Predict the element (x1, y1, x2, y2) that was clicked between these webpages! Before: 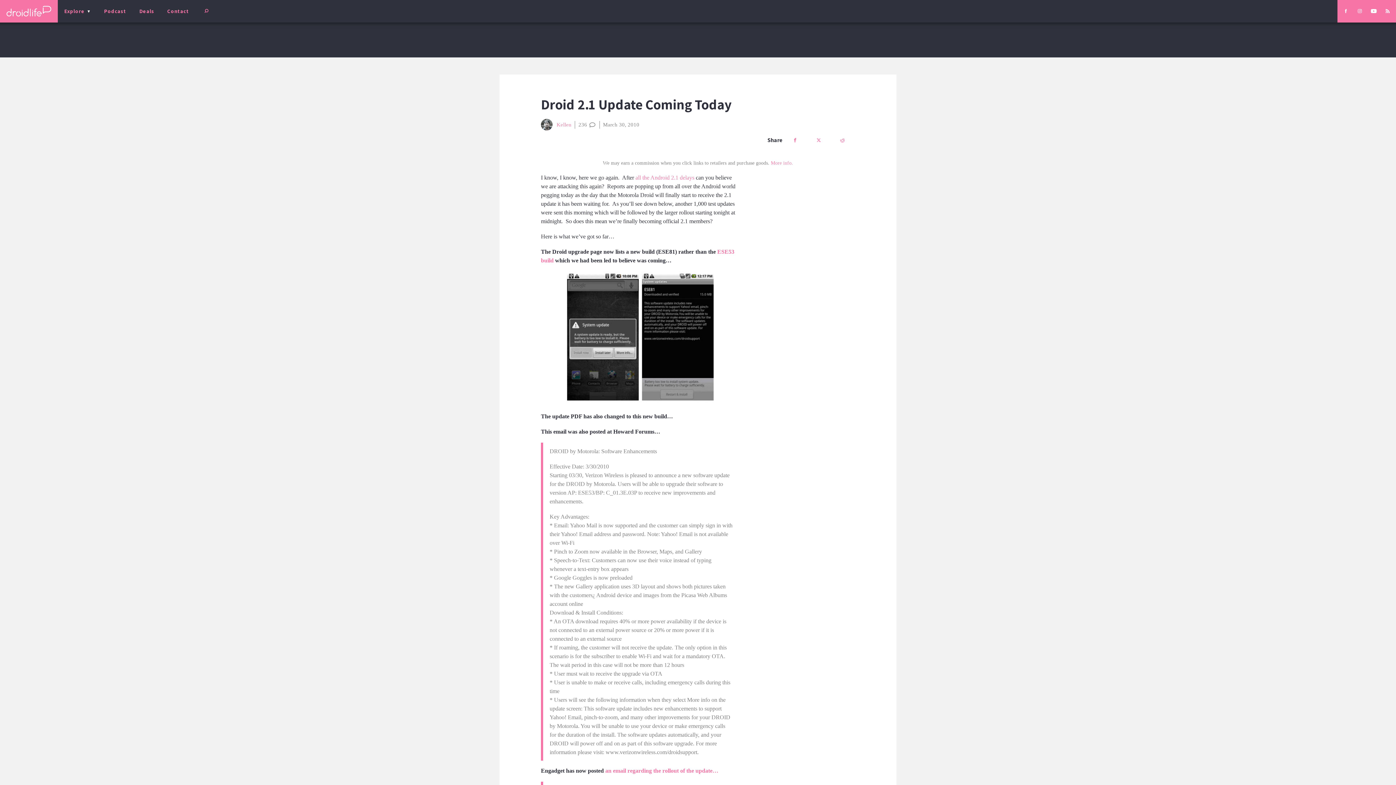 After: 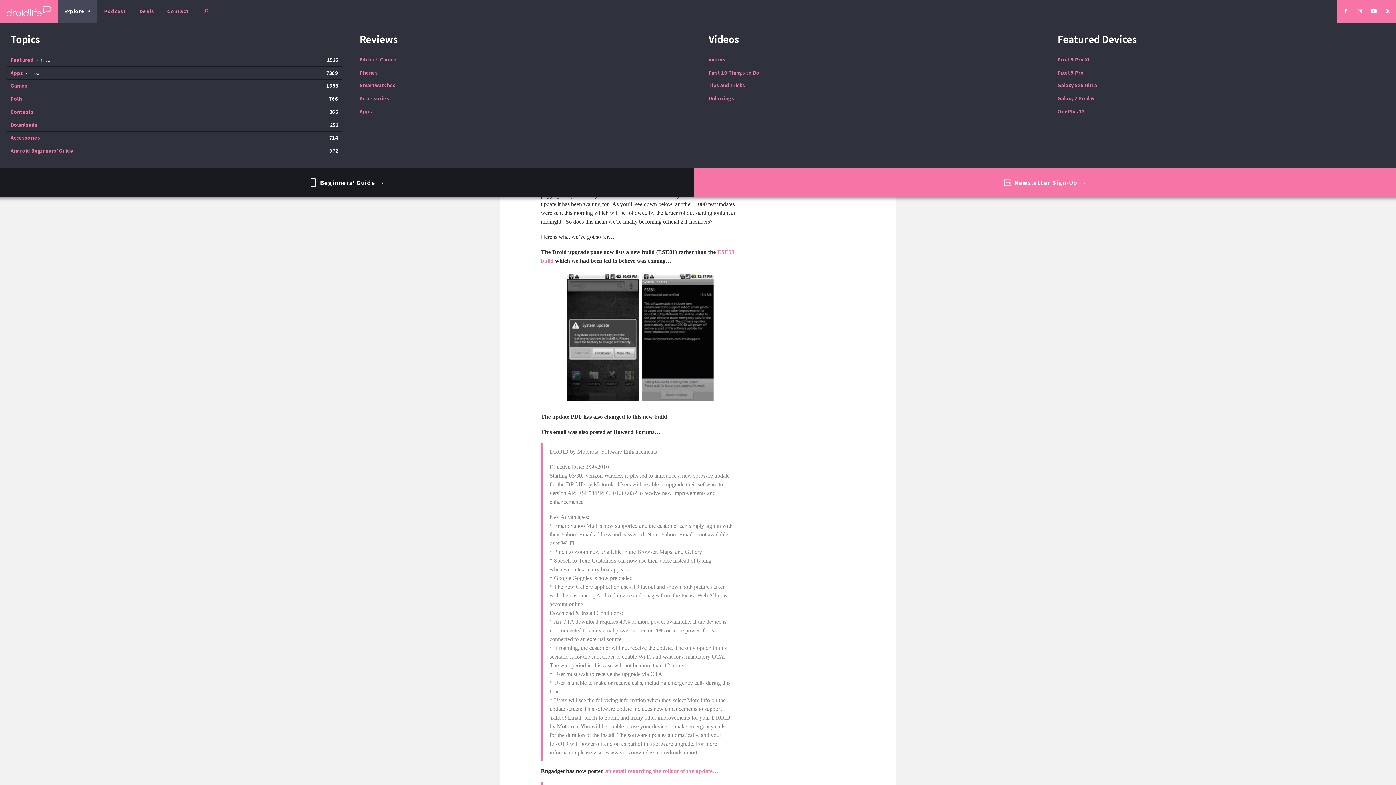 Action: label: menu bbox: (57, 0, 97, 22)